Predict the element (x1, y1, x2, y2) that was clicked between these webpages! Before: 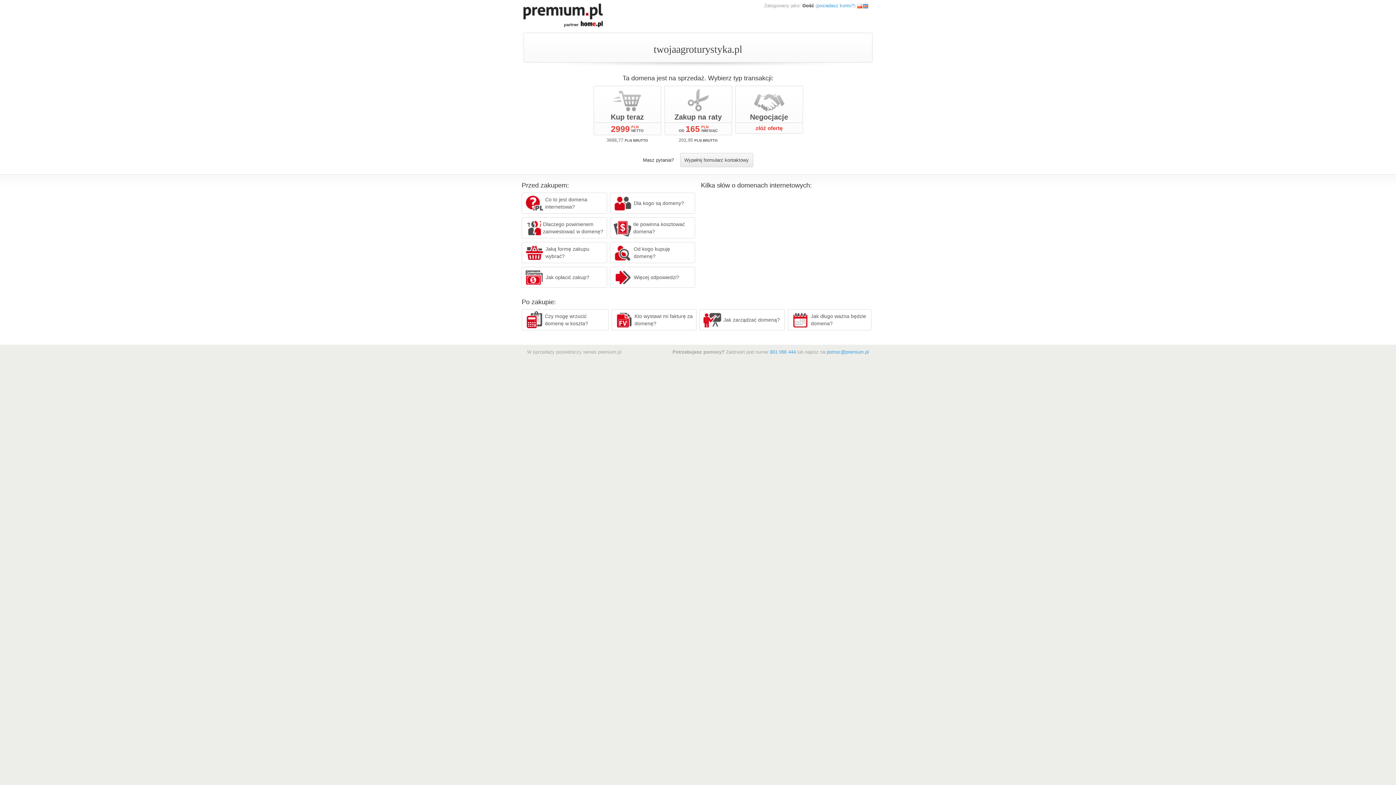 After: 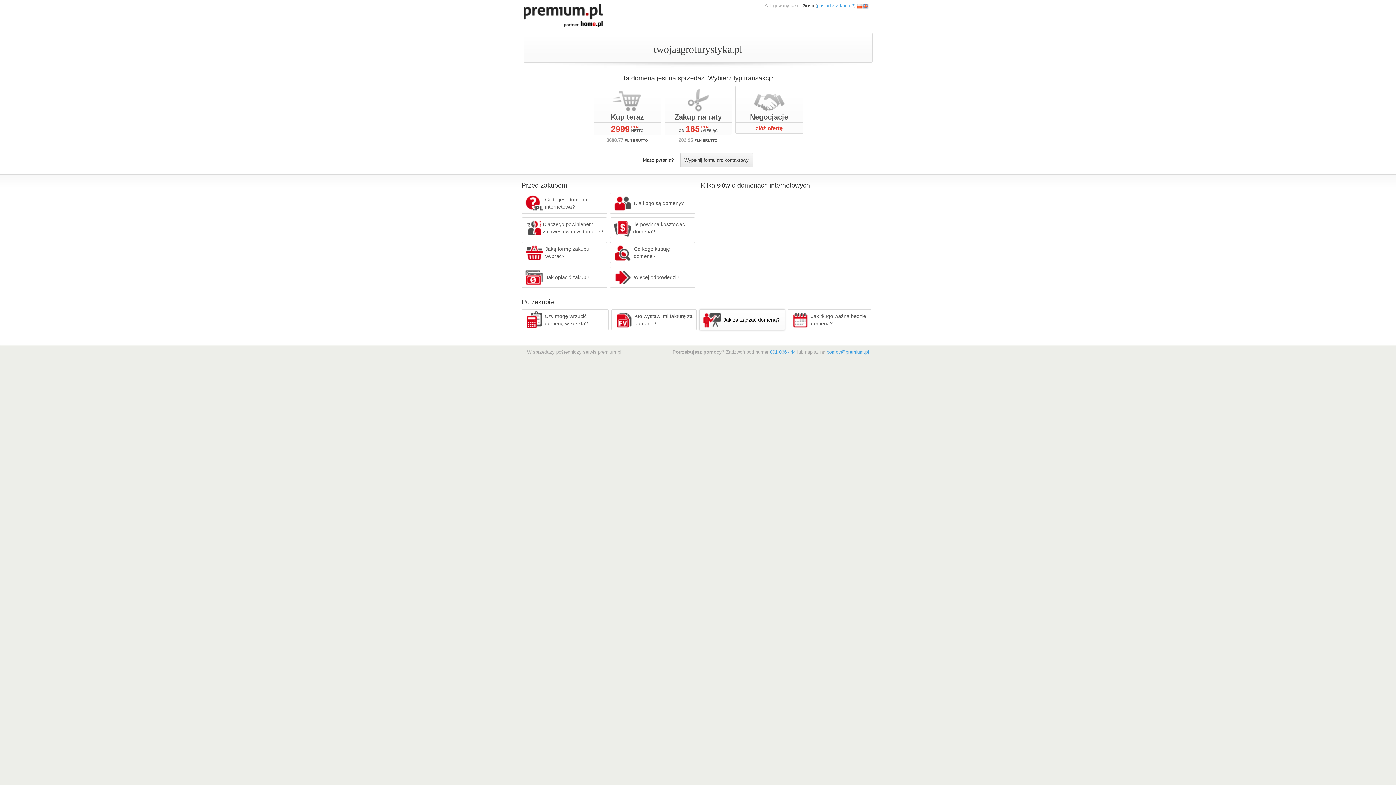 Action: label: Jak zarządzać domeną? bbox: (699, 309, 784, 330)